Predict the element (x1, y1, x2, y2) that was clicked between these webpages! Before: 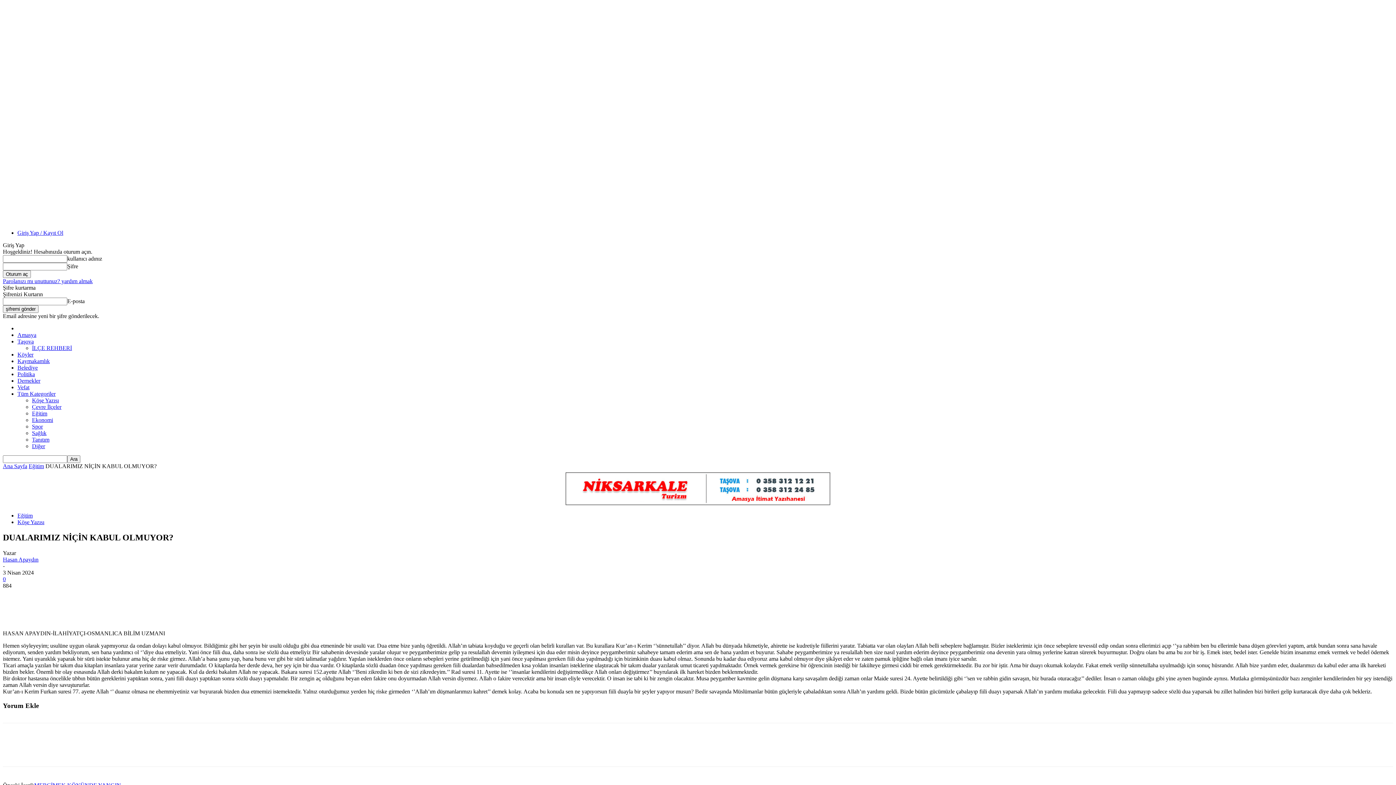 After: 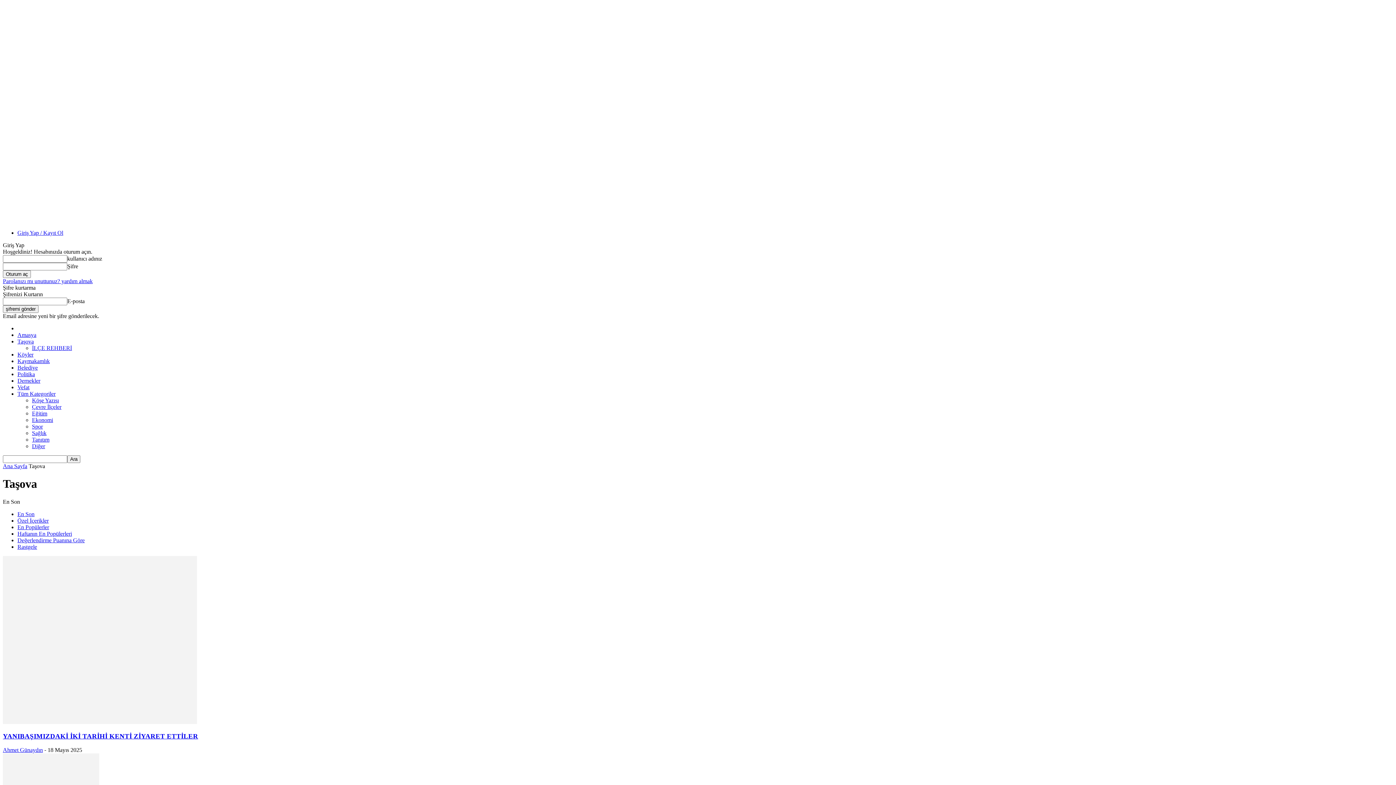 Action: label: Taşova bbox: (17, 338, 33, 344)